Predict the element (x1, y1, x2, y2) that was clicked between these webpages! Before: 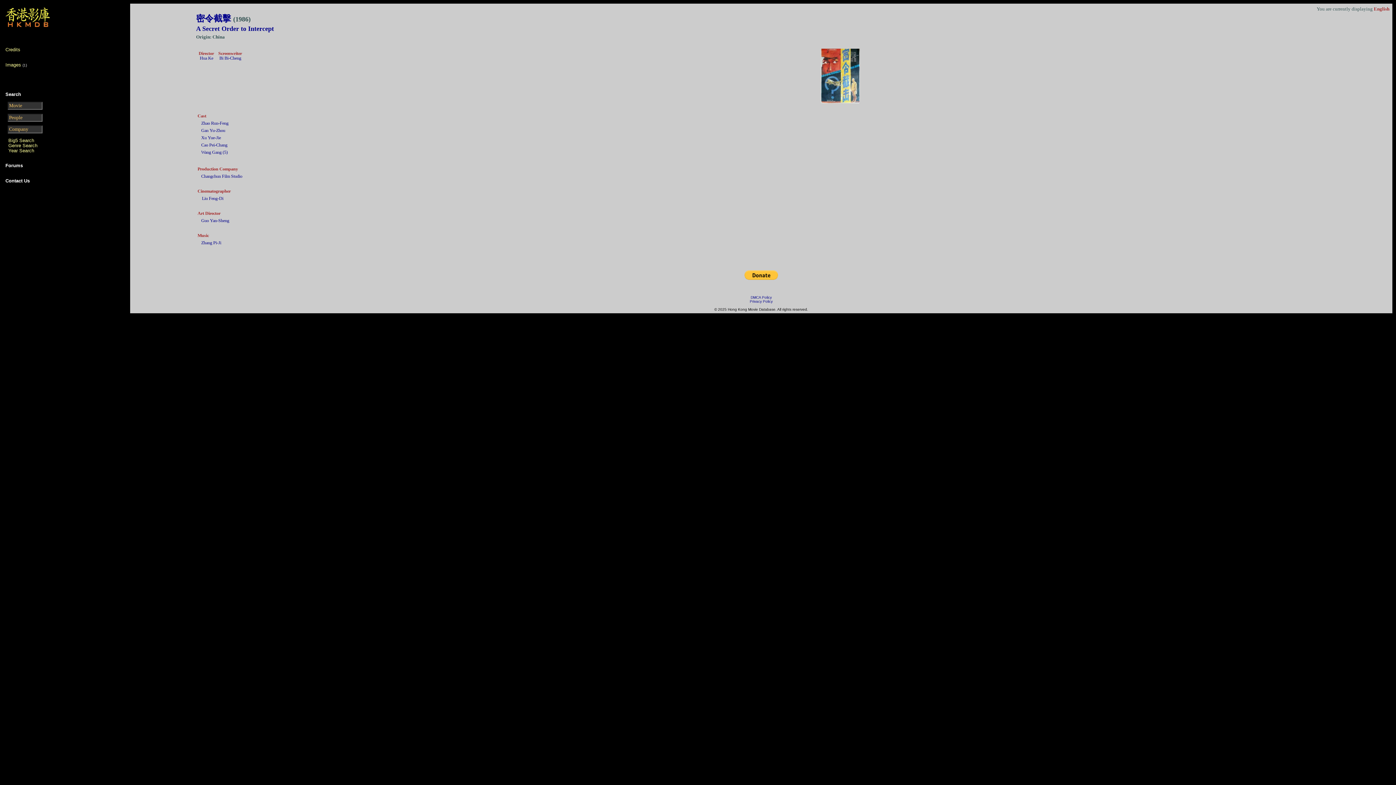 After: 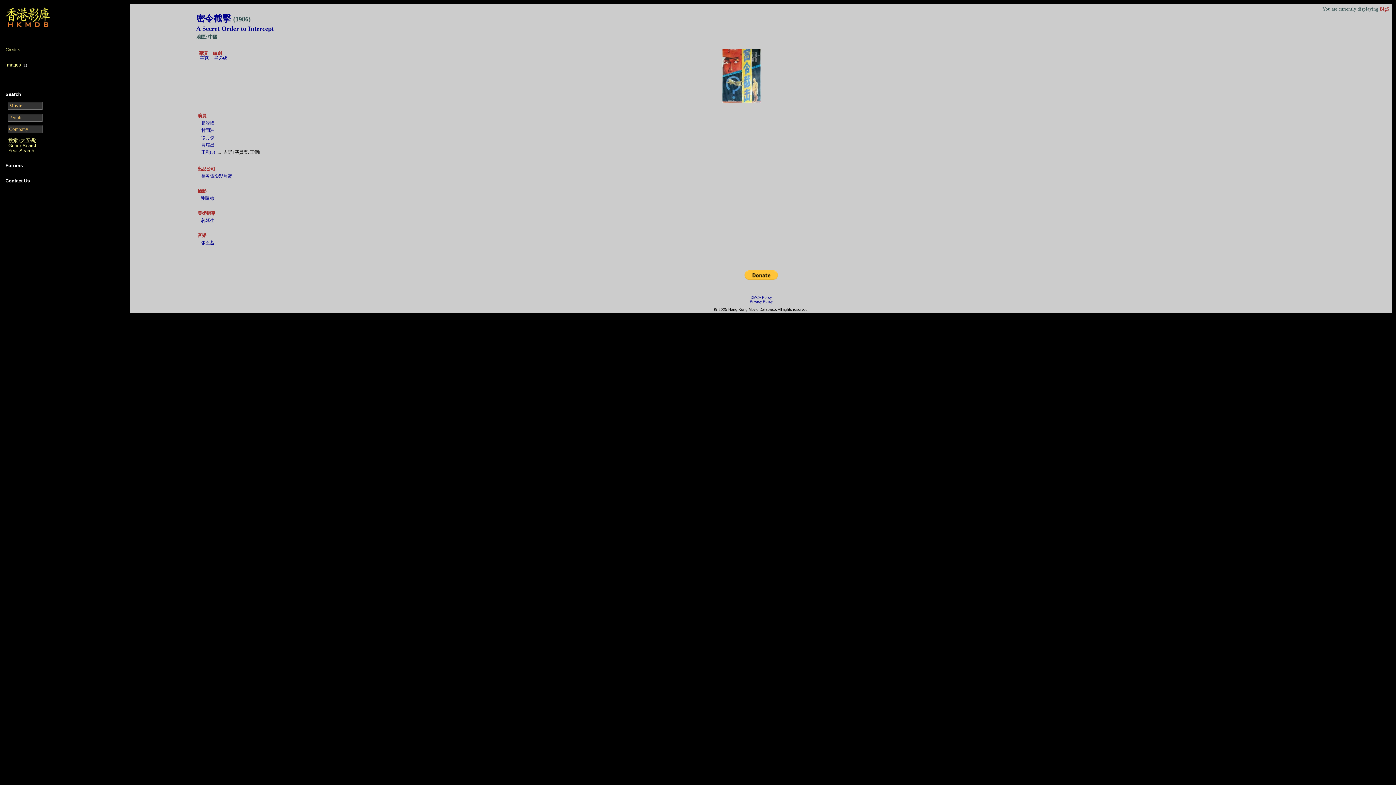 Action: bbox: (196, 13, 250, 23) label: 密令截擊 (1986)